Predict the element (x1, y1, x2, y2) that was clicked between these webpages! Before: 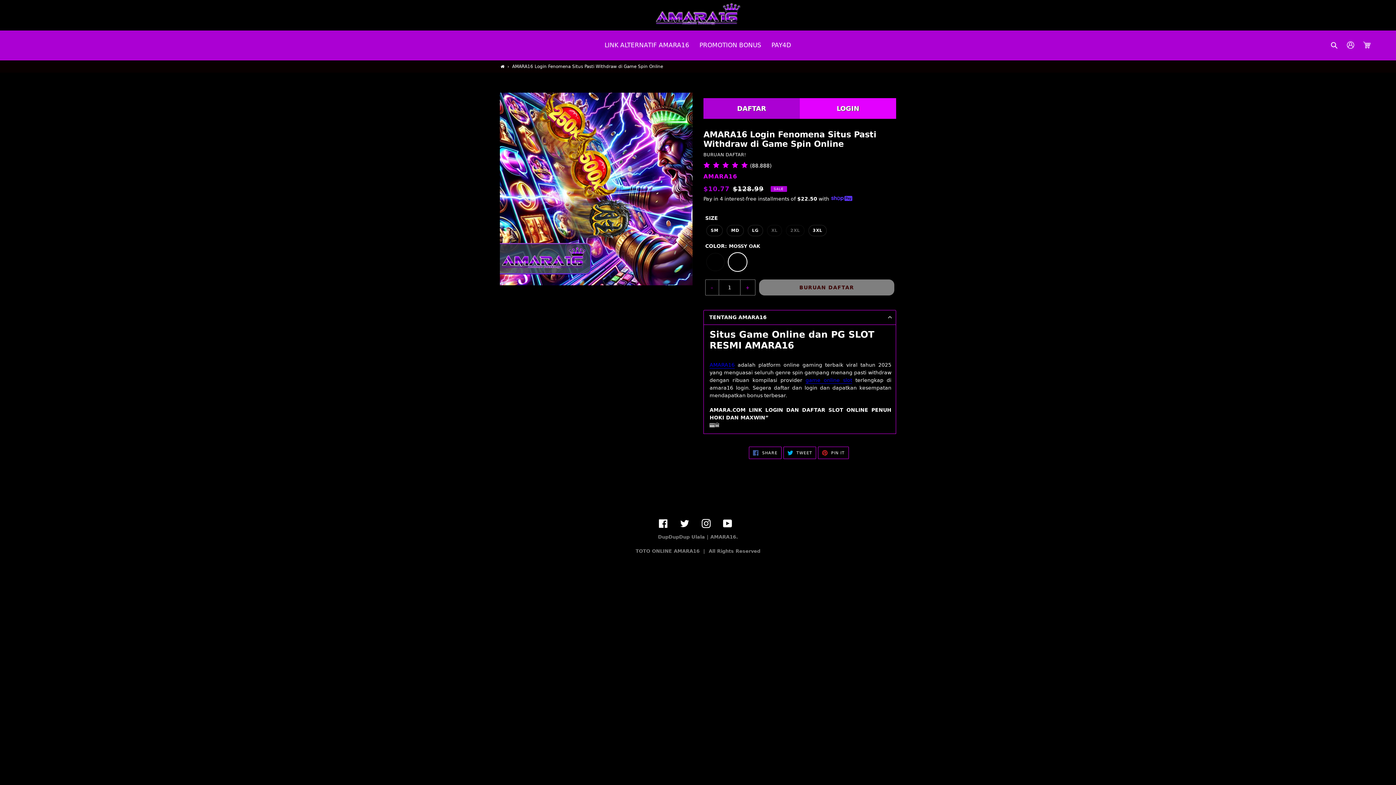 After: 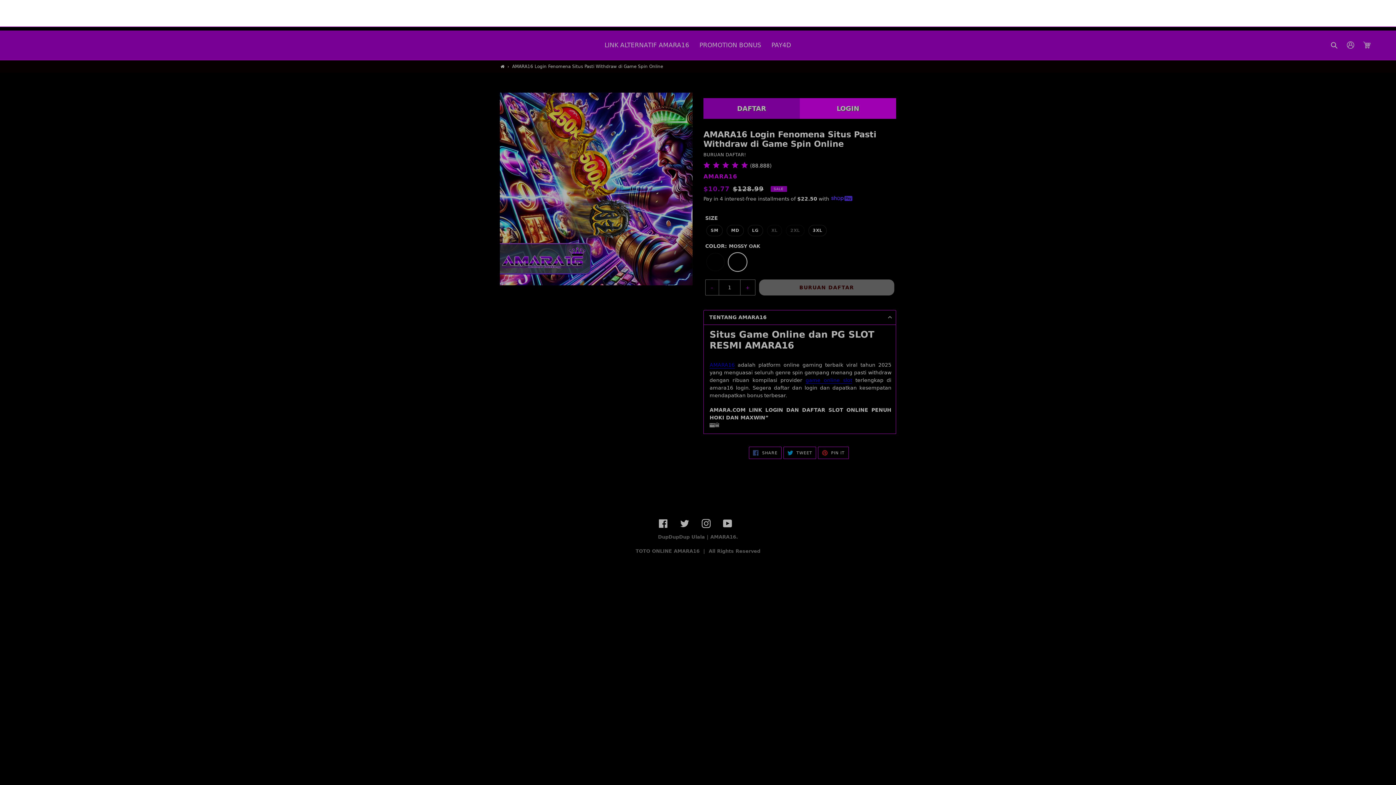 Action: label: Search bbox: (1326, 37, 1343, 52)